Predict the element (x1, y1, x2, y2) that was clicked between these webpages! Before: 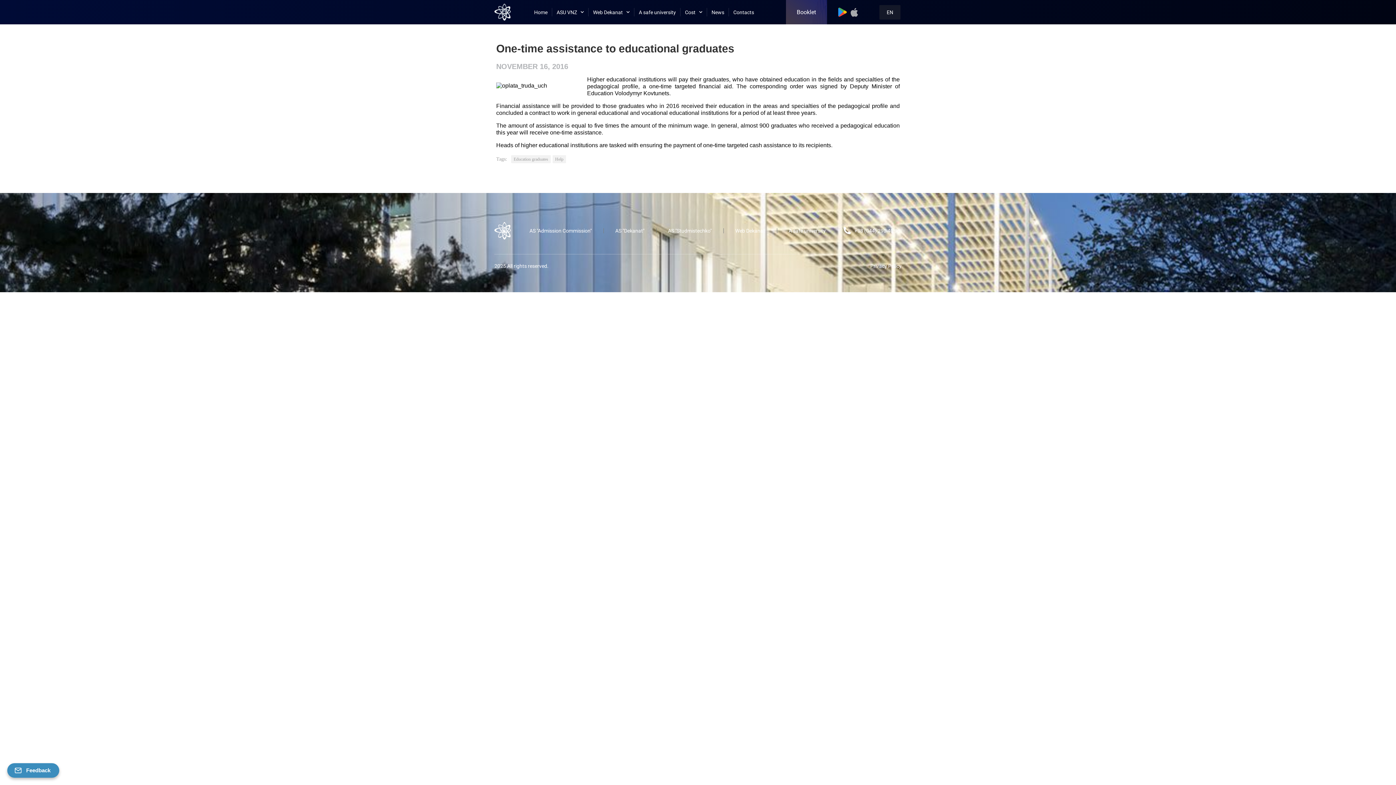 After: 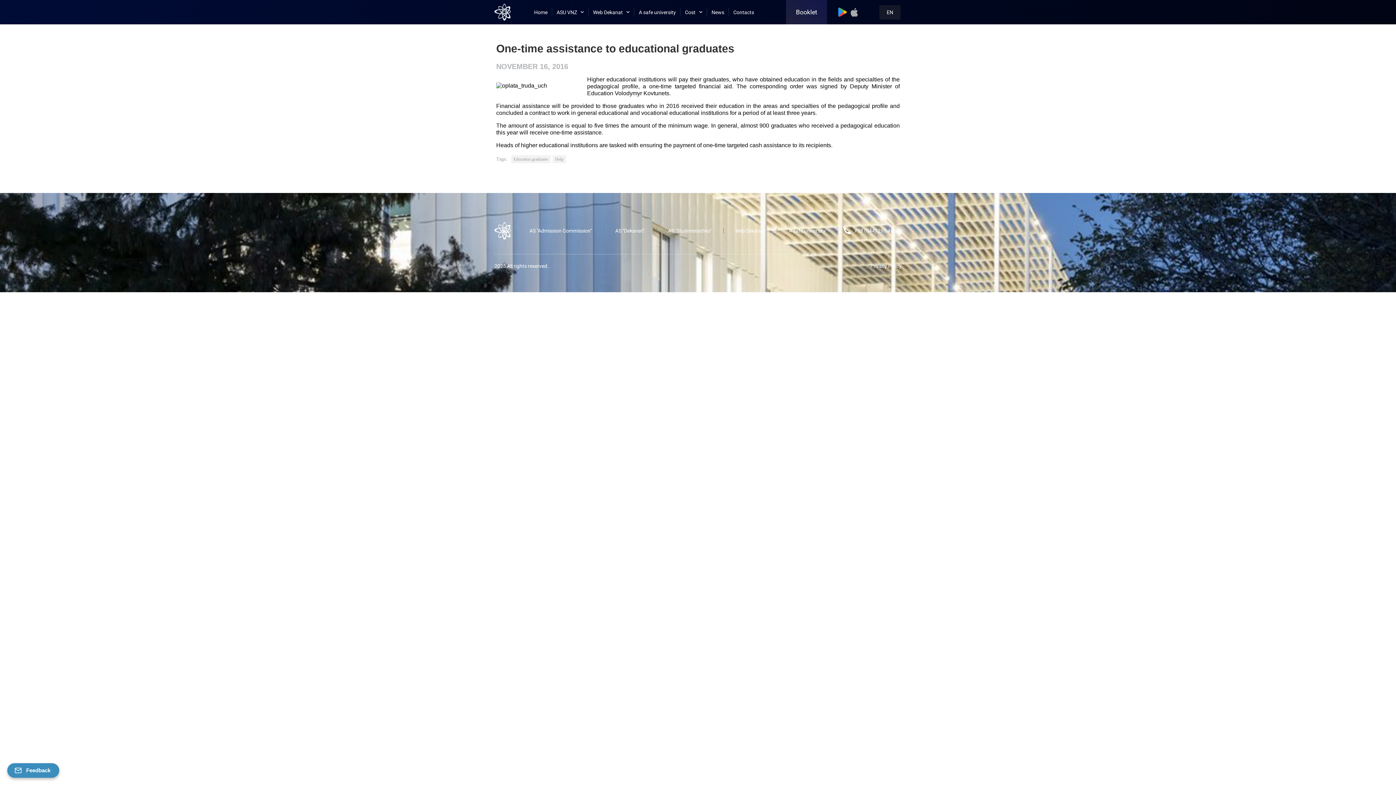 Action: label: Booklet bbox: (786, 0, 827, 24)